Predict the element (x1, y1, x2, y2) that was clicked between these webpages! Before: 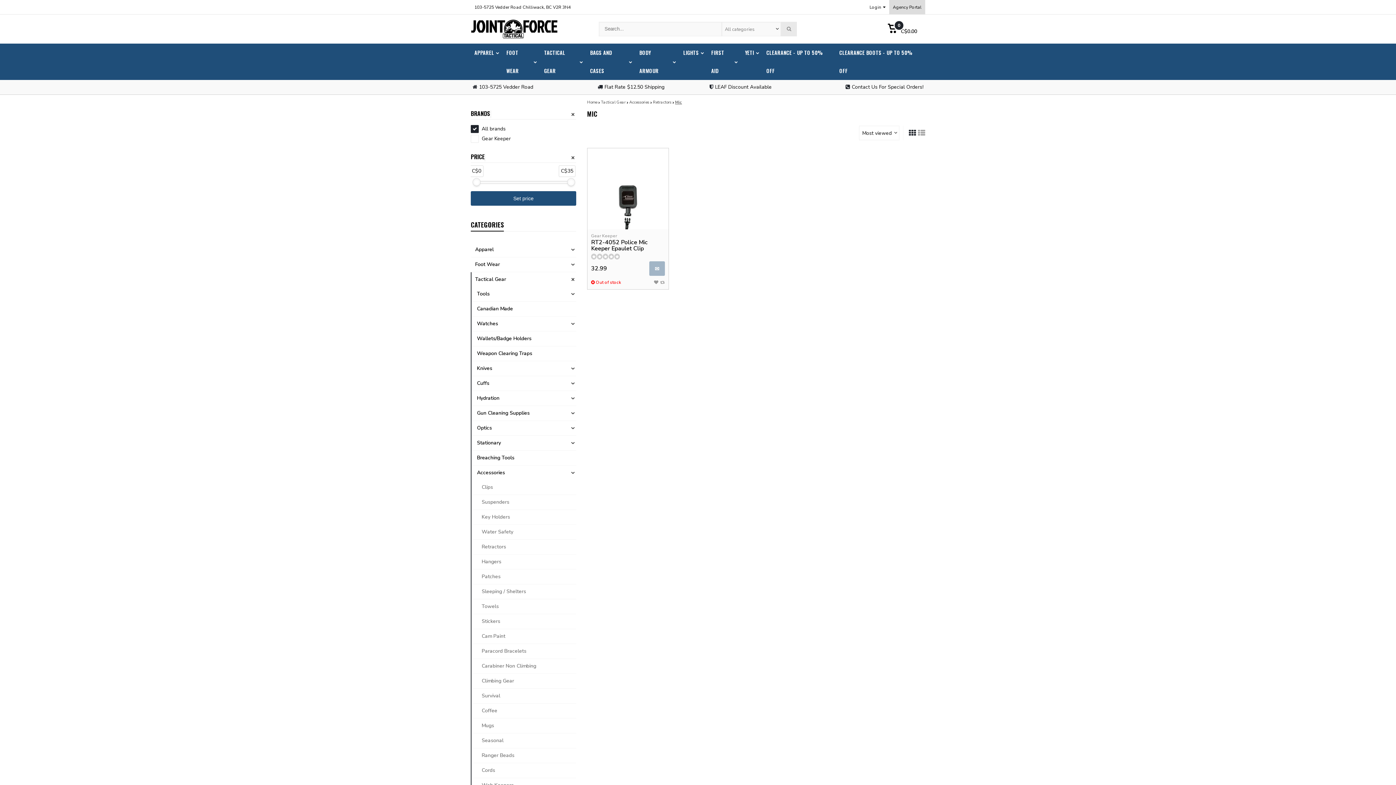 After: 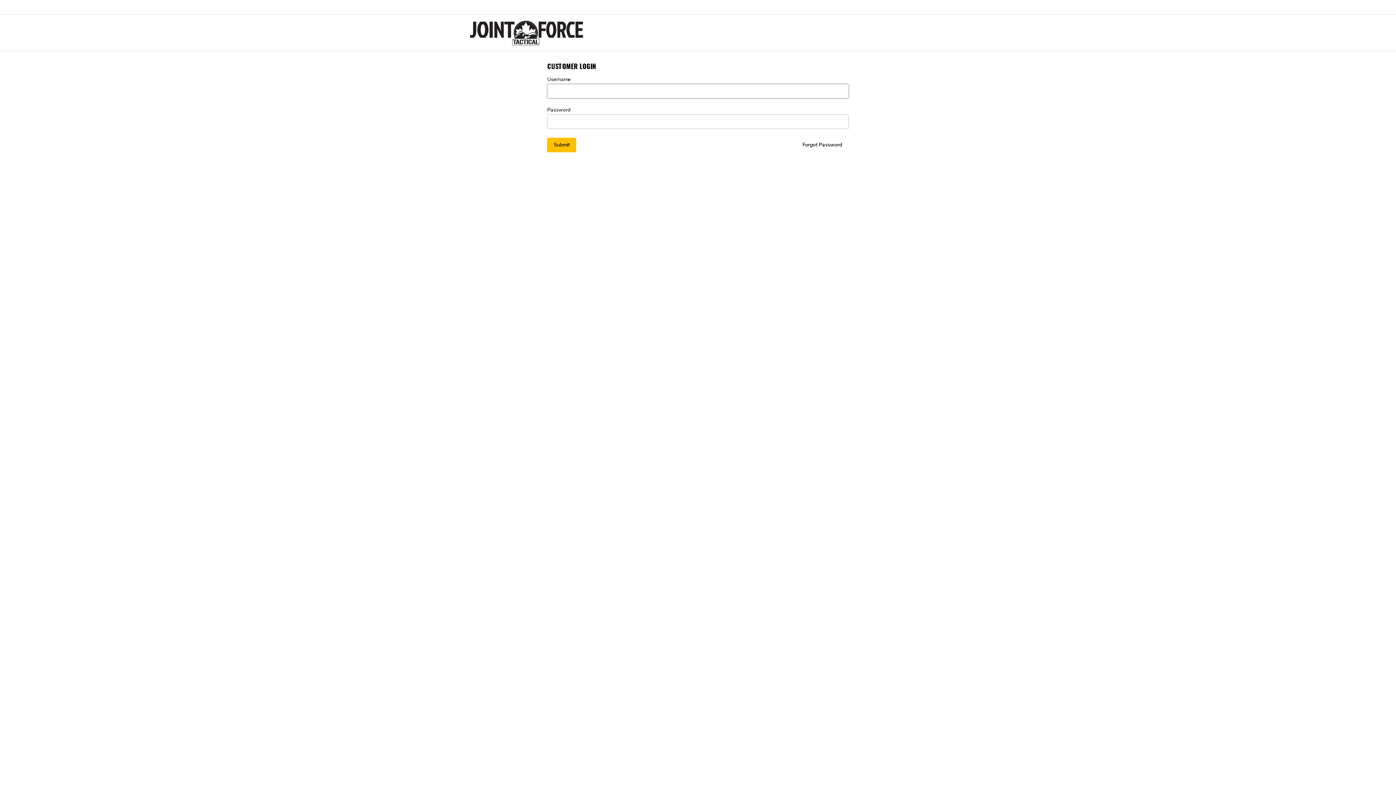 Action: label: Agency Portal bbox: (889, 4, 925, 10)